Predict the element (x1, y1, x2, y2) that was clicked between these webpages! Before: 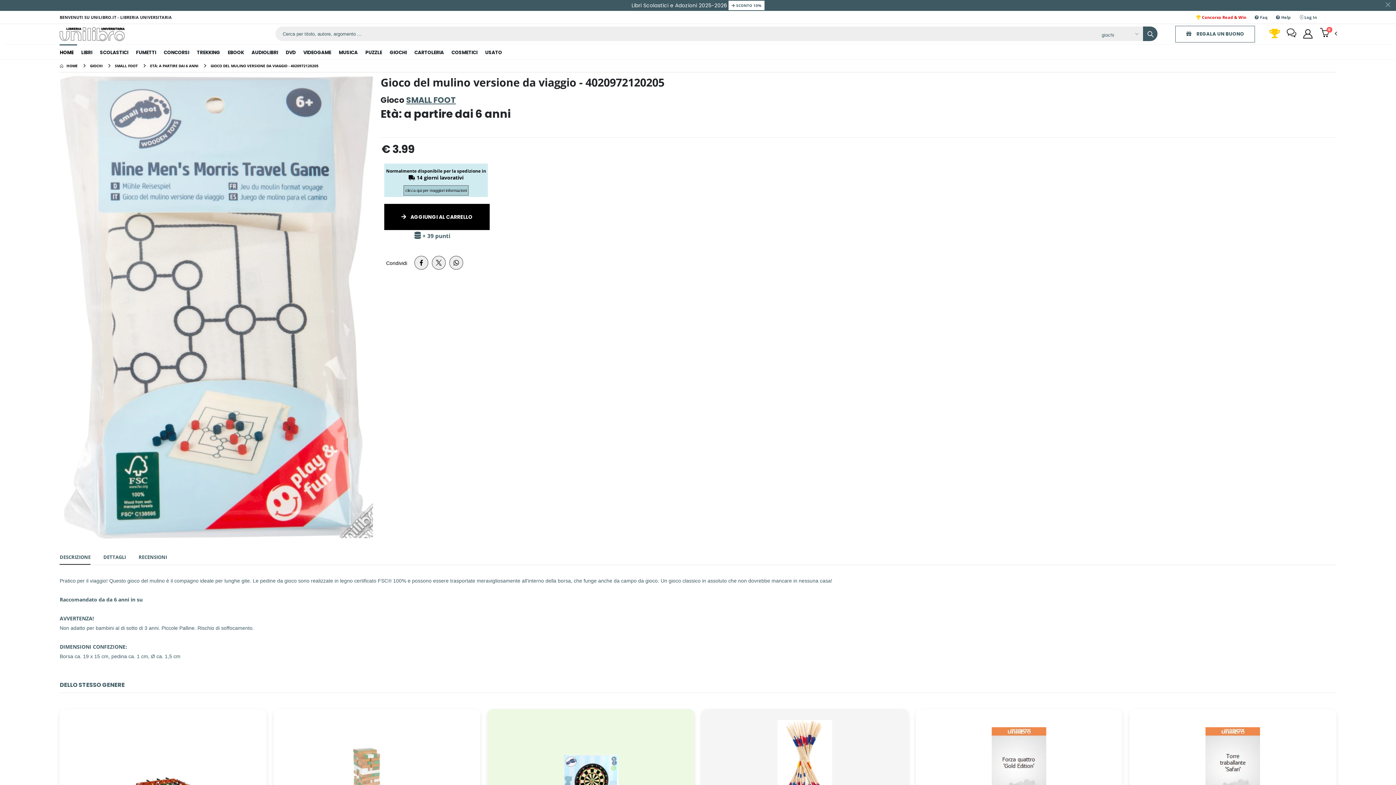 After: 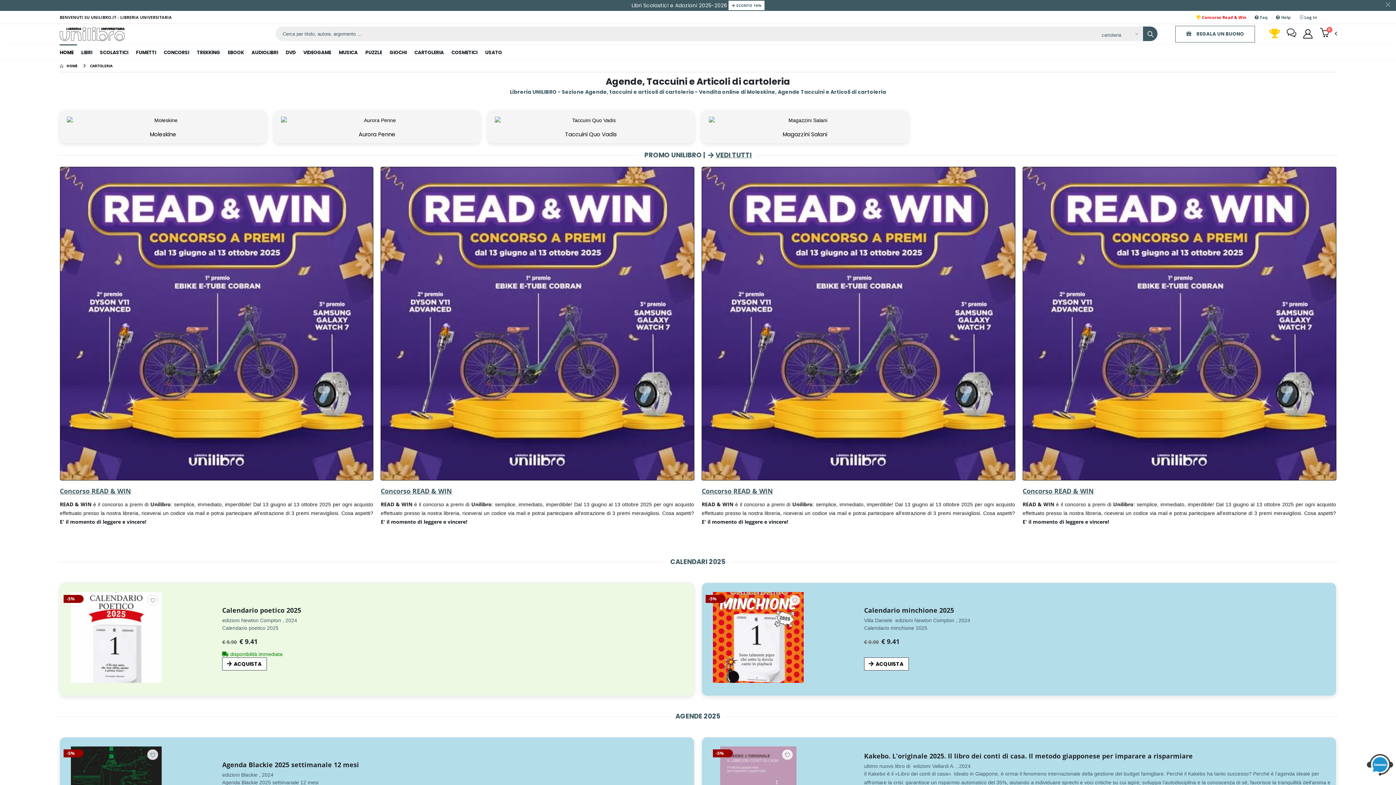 Action: bbox: (410, 44, 447, 59) label: CARTOLERIA